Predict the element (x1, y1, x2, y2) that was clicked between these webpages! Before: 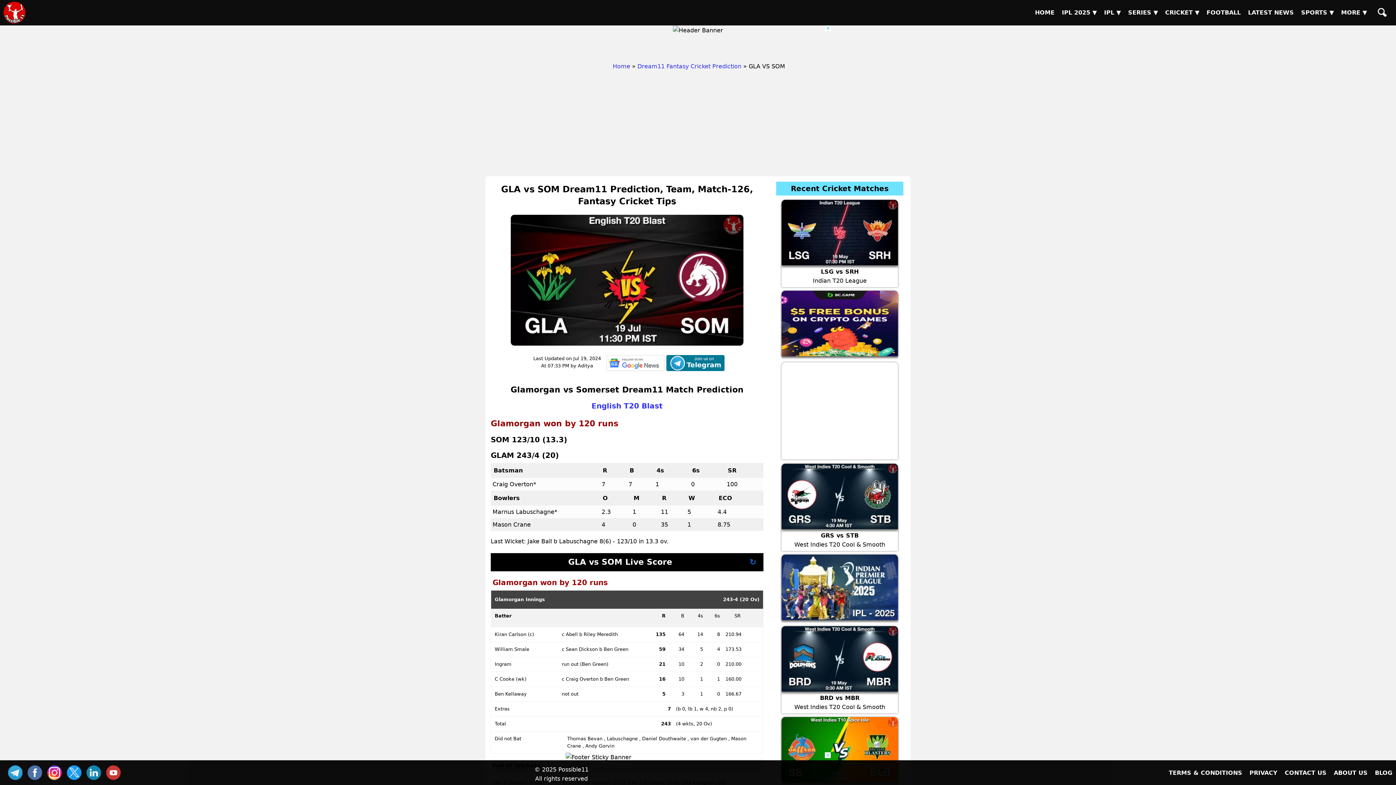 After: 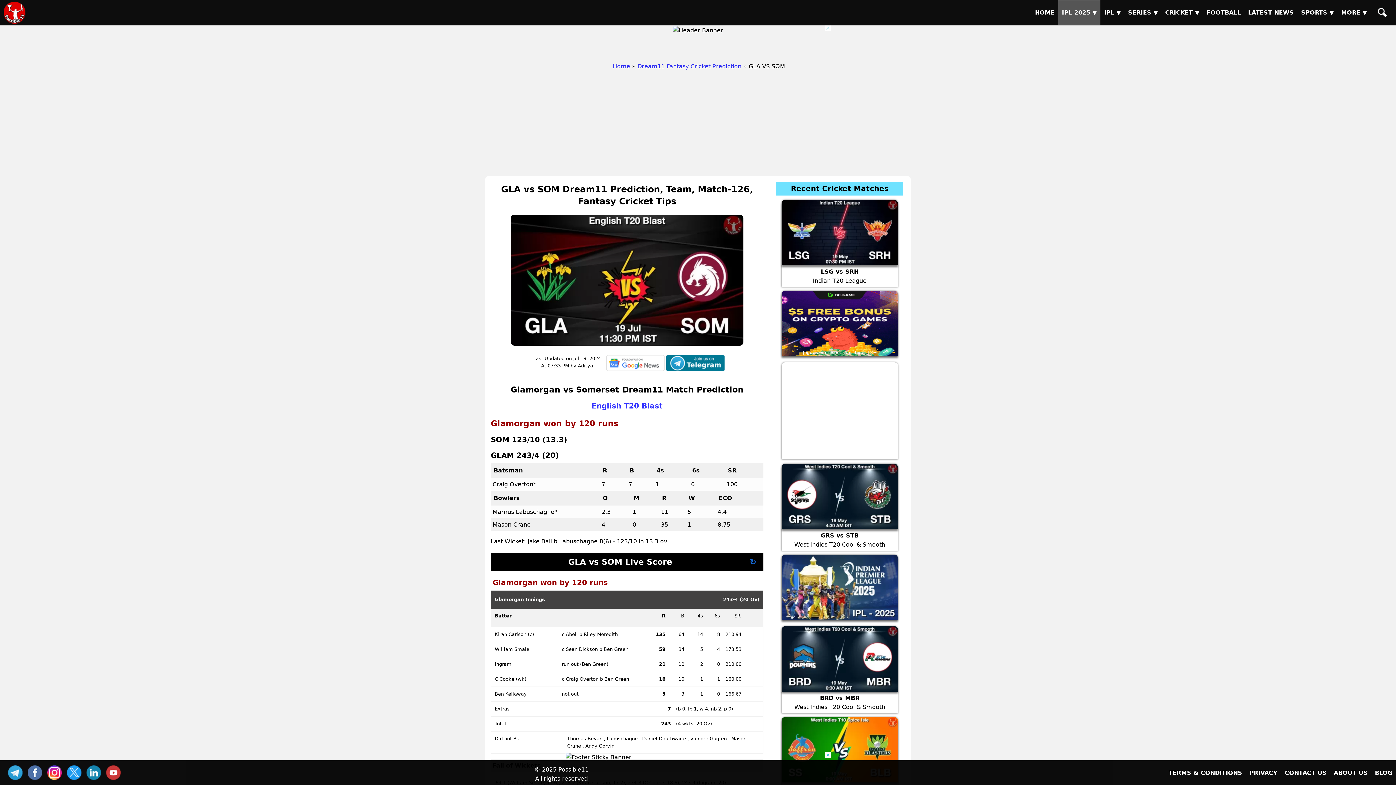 Action: label: Sub Menu bbox: (1058, 0, 1100, 24)